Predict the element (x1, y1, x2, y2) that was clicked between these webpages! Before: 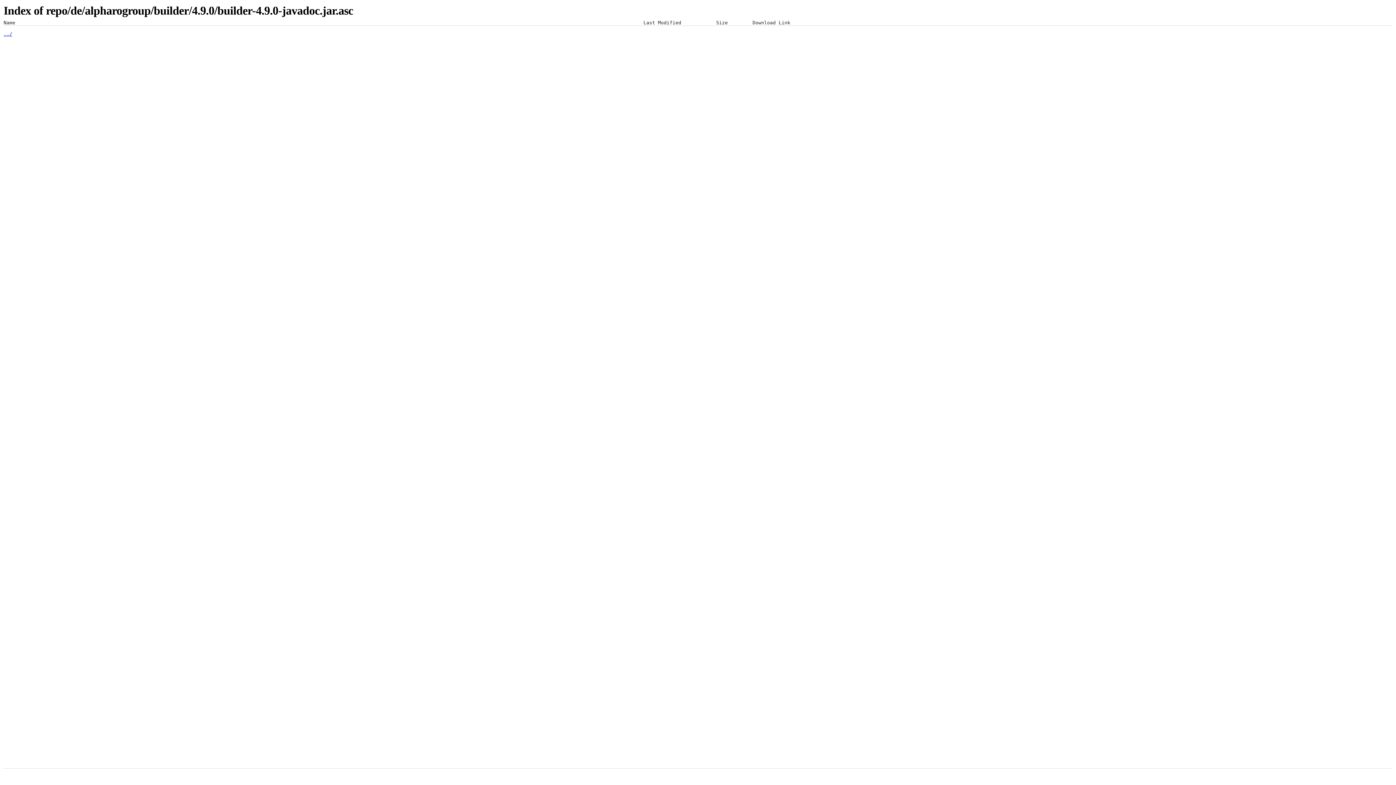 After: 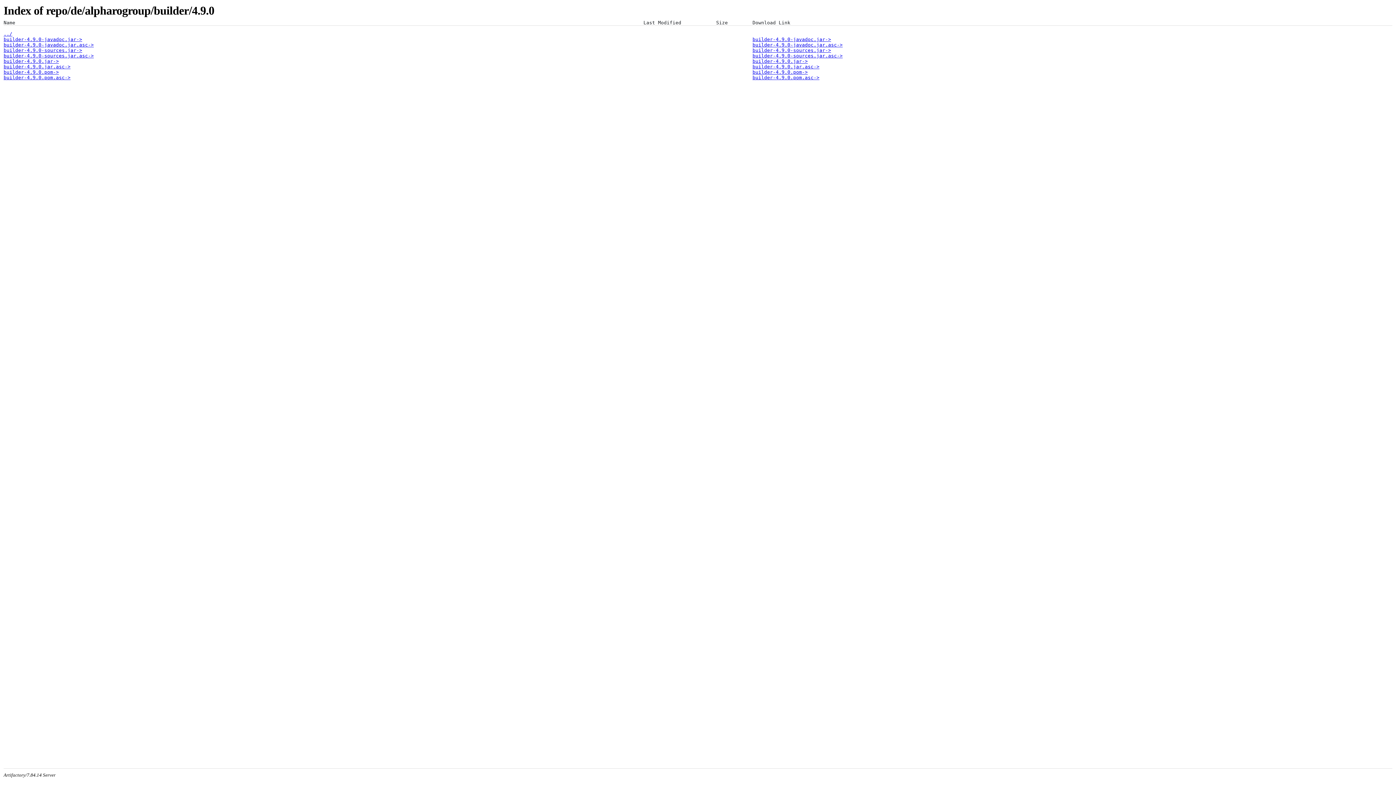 Action: label: ../ bbox: (3, 31, 12, 36)